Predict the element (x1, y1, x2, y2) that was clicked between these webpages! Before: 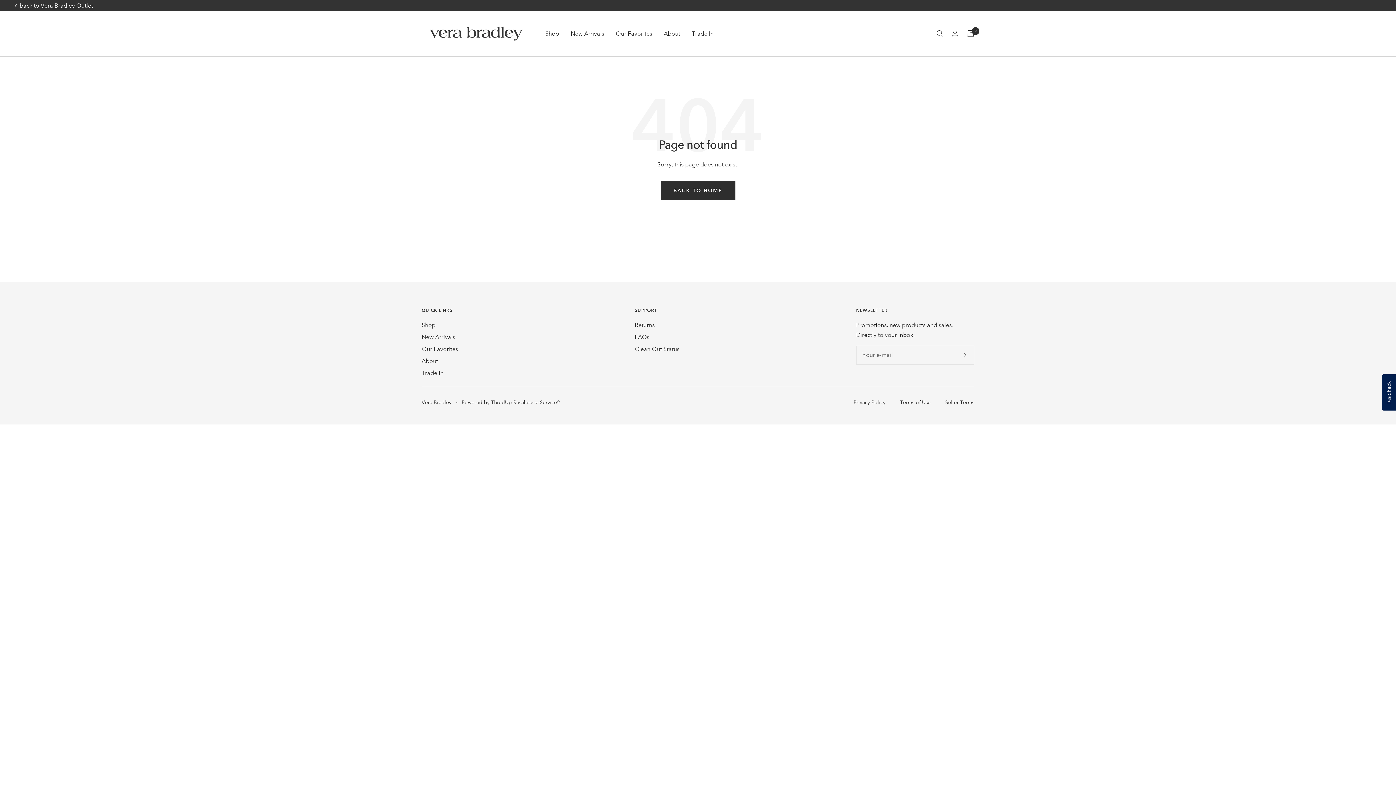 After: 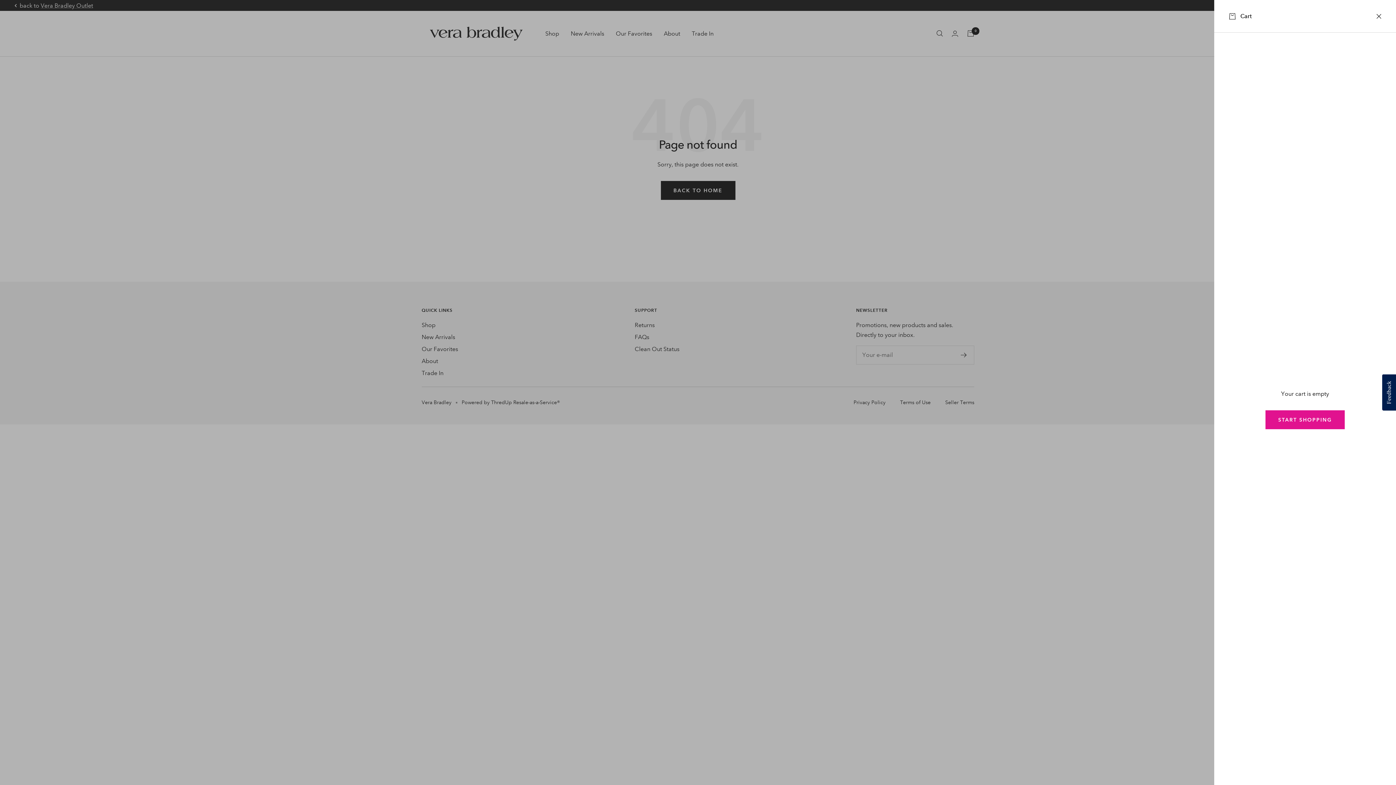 Action: label: Cart bbox: (967, 30, 974, 36)